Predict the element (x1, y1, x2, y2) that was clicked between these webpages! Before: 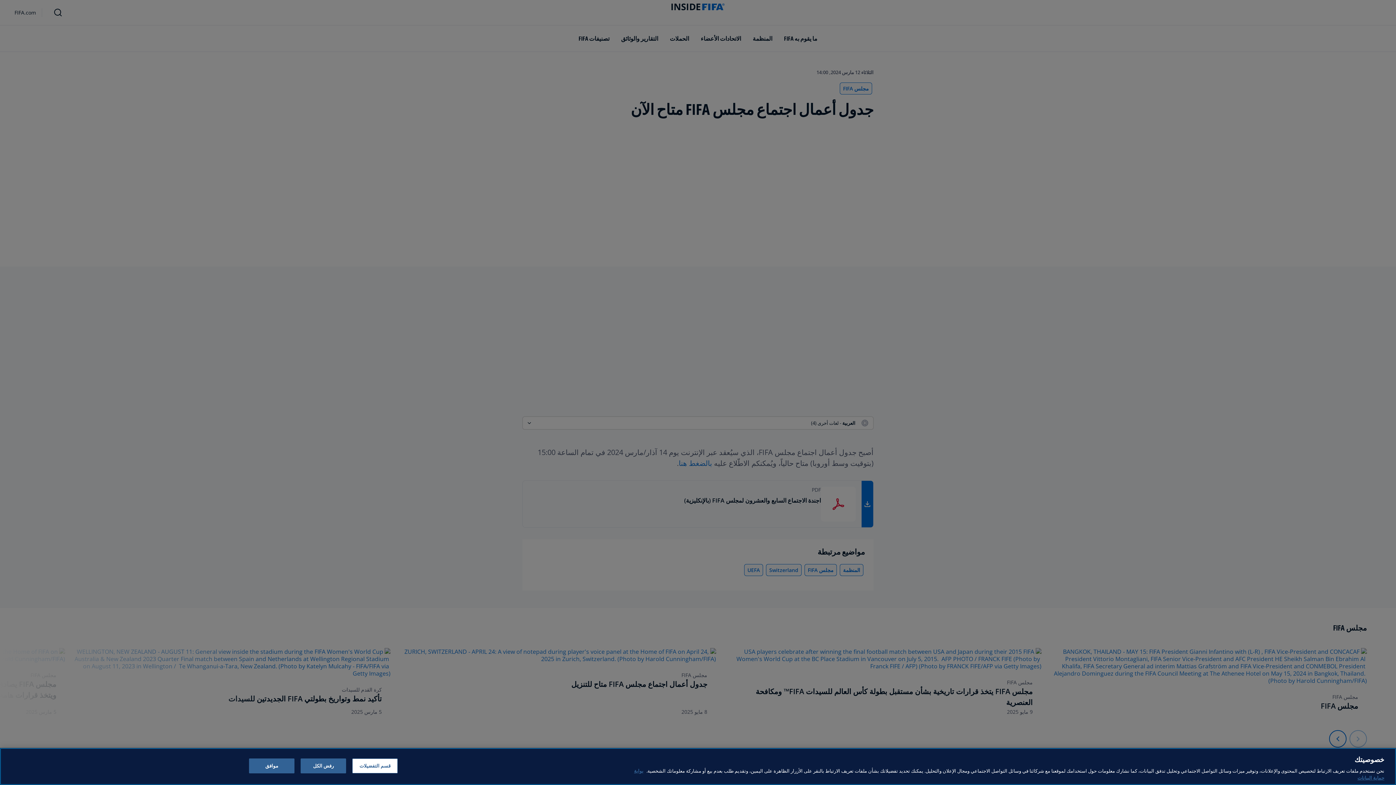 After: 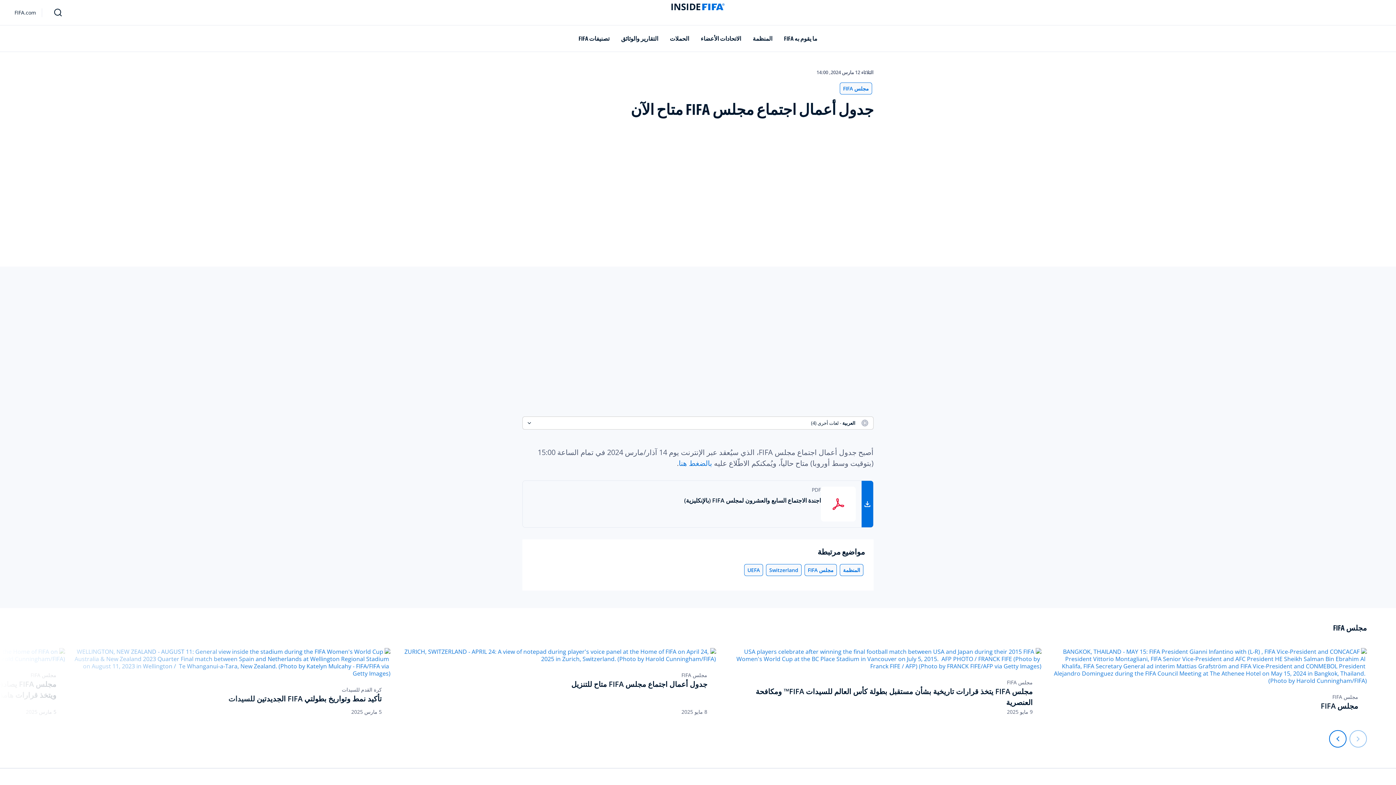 Action: bbox: (249, 758, 294, 773) label: موافق